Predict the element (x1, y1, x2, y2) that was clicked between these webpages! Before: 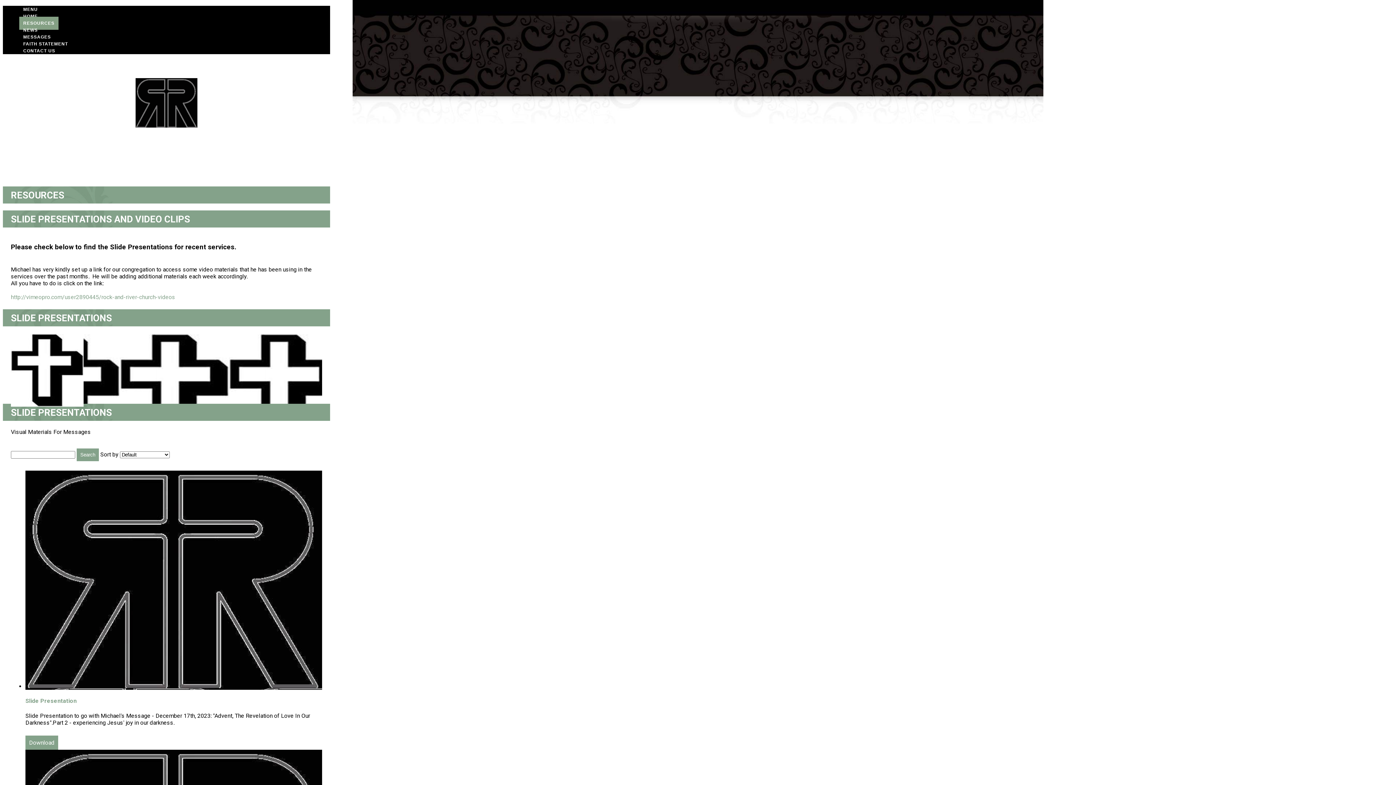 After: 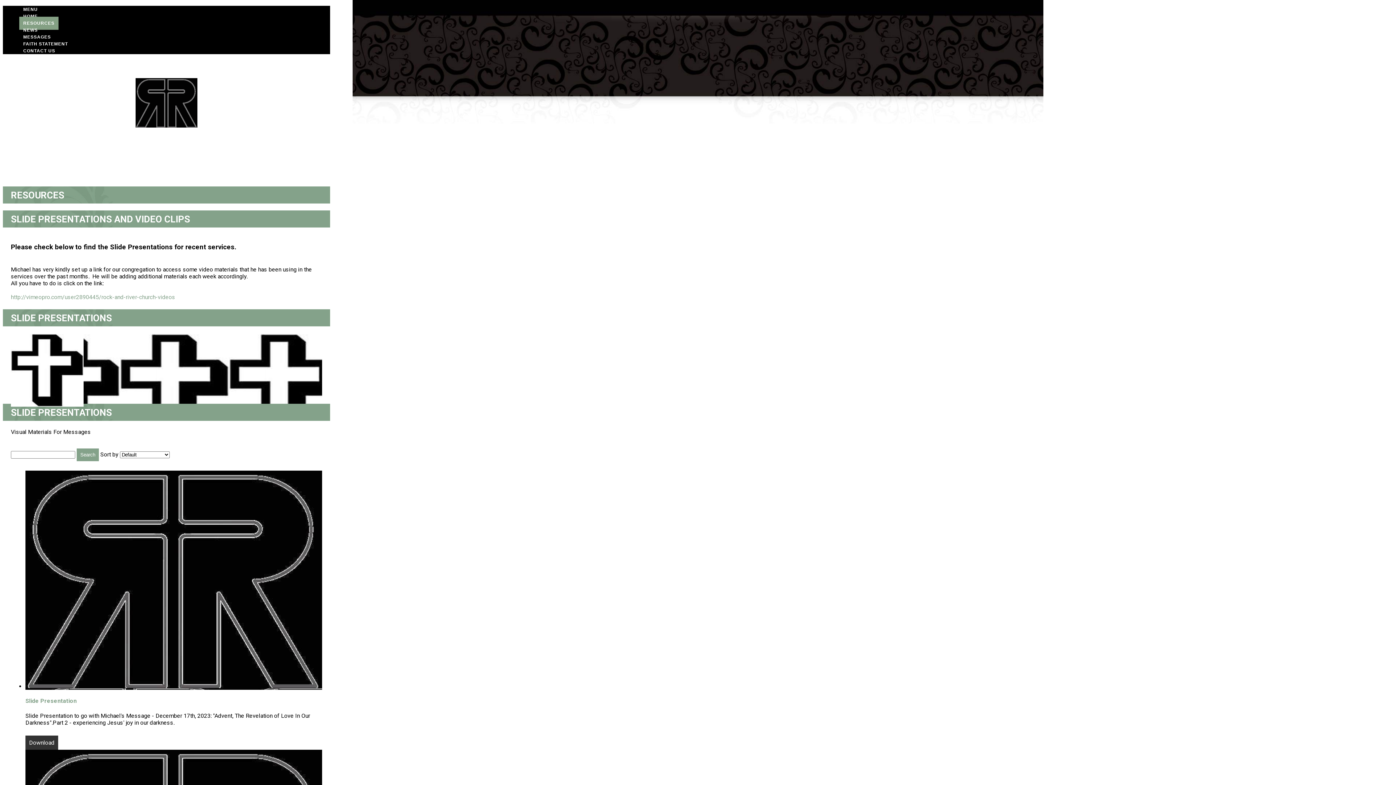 Action: bbox: (25, 735, 58, 750) label: Download (opens in new window)